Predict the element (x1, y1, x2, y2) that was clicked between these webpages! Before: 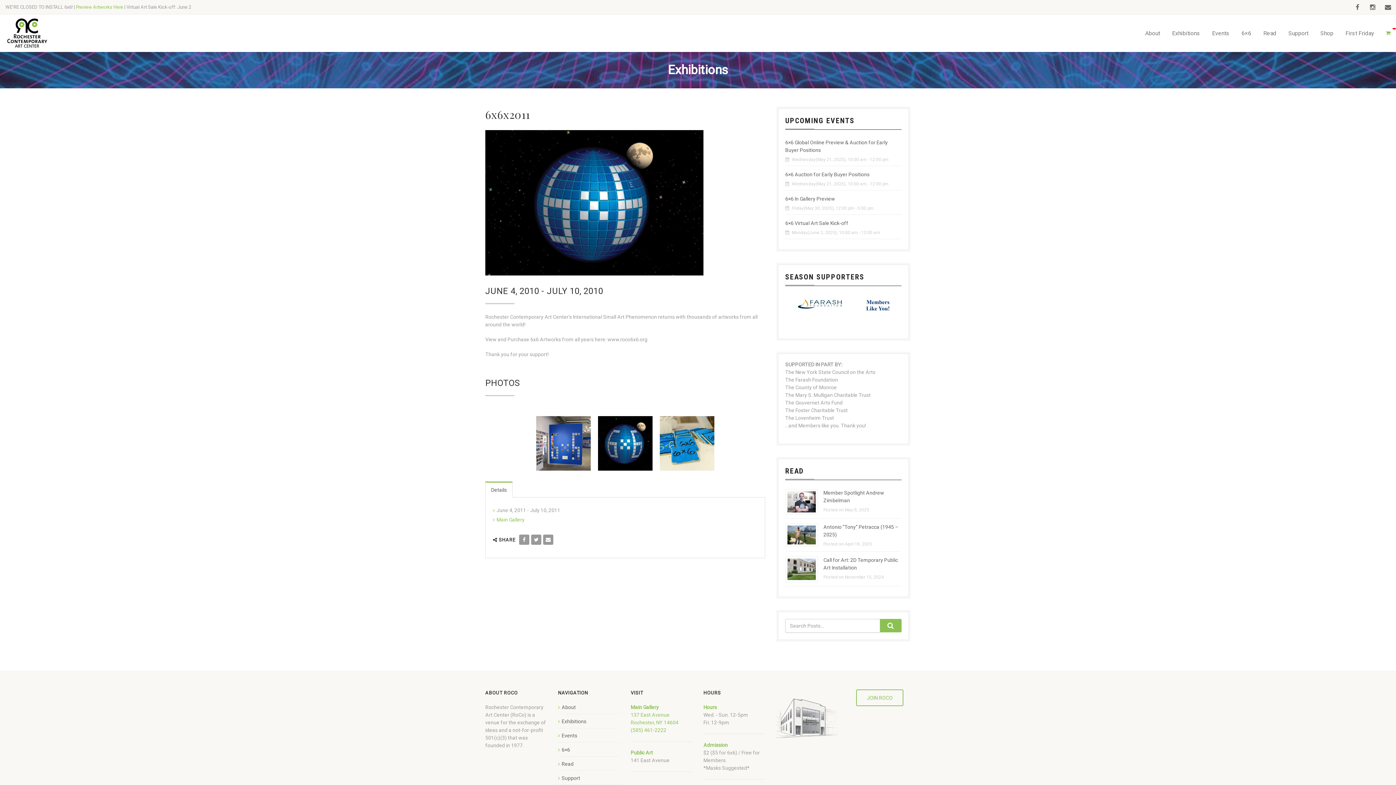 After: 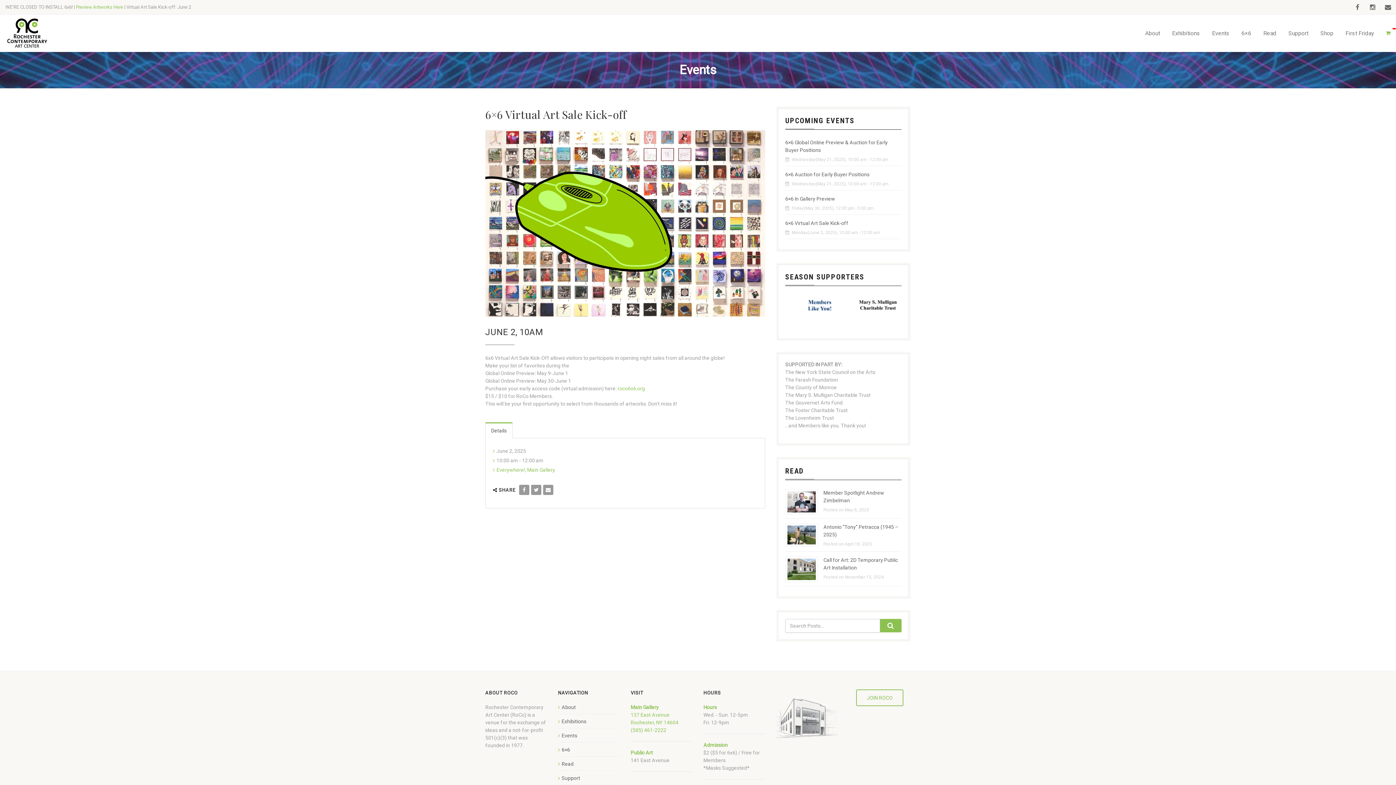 Action: bbox: (785, 220, 848, 226) label: 6×6 Virtual Art Sale Kick-off